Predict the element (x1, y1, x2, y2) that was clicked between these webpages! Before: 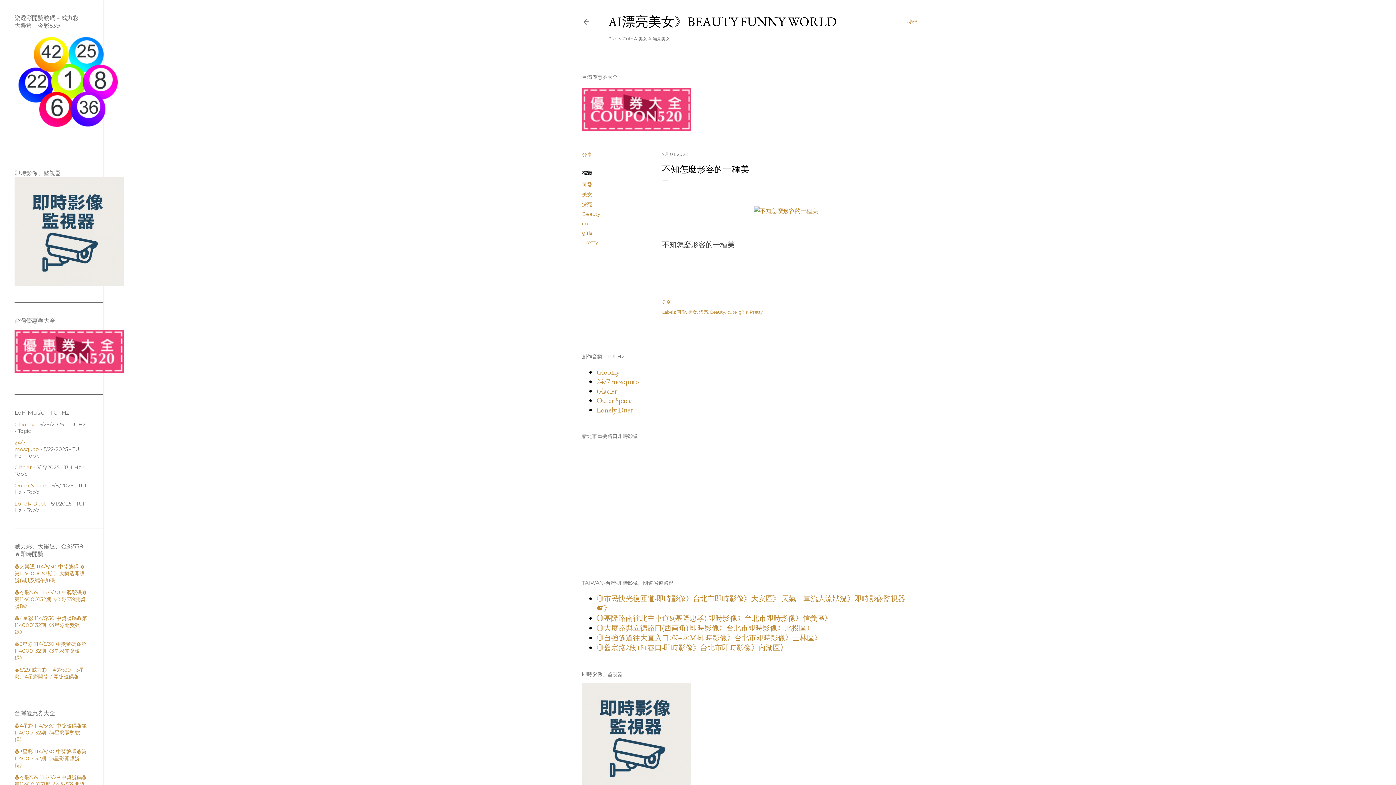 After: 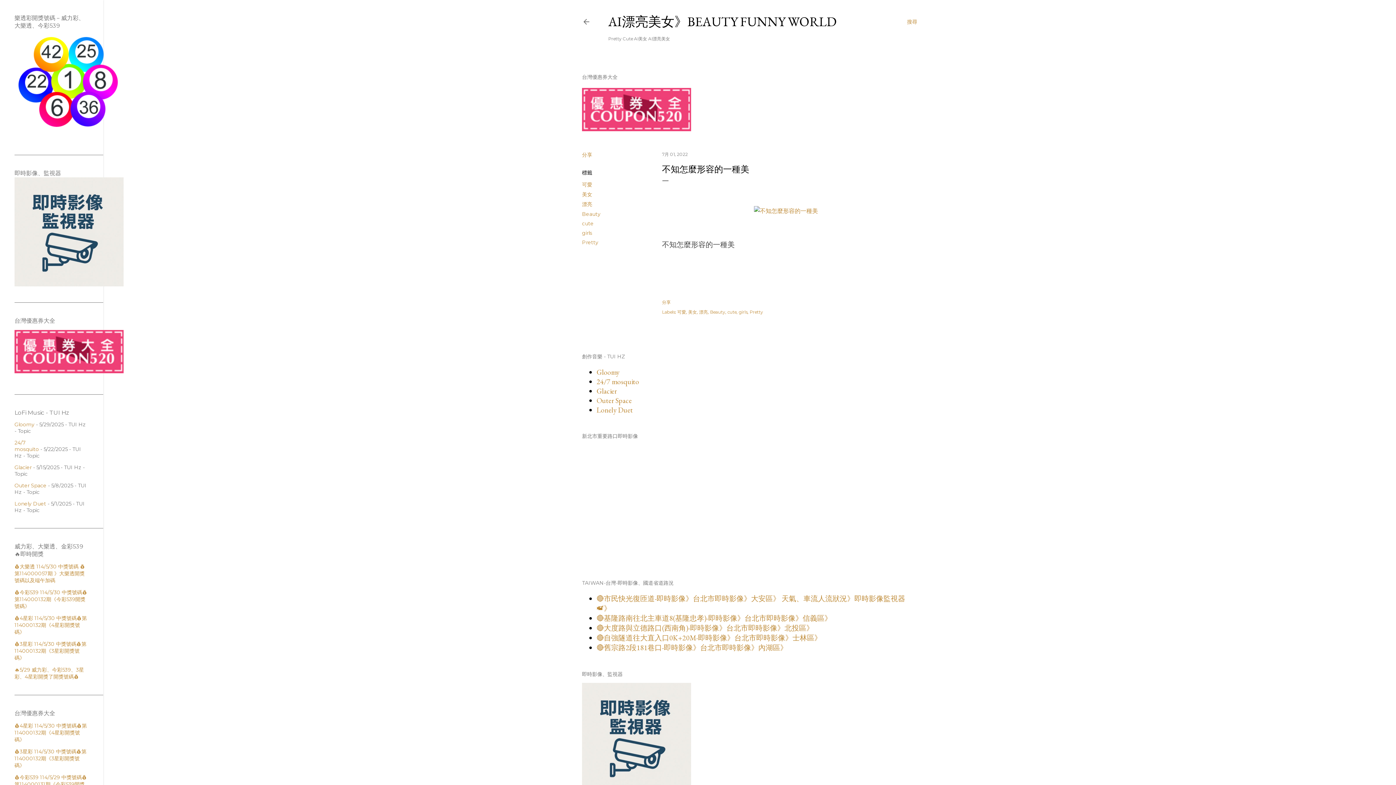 Action: bbox: (14, 615, 86, 635) label: 💰4星彩 114/5/30 中獎號碼💰第114000132期《4星彩開獎號碼》